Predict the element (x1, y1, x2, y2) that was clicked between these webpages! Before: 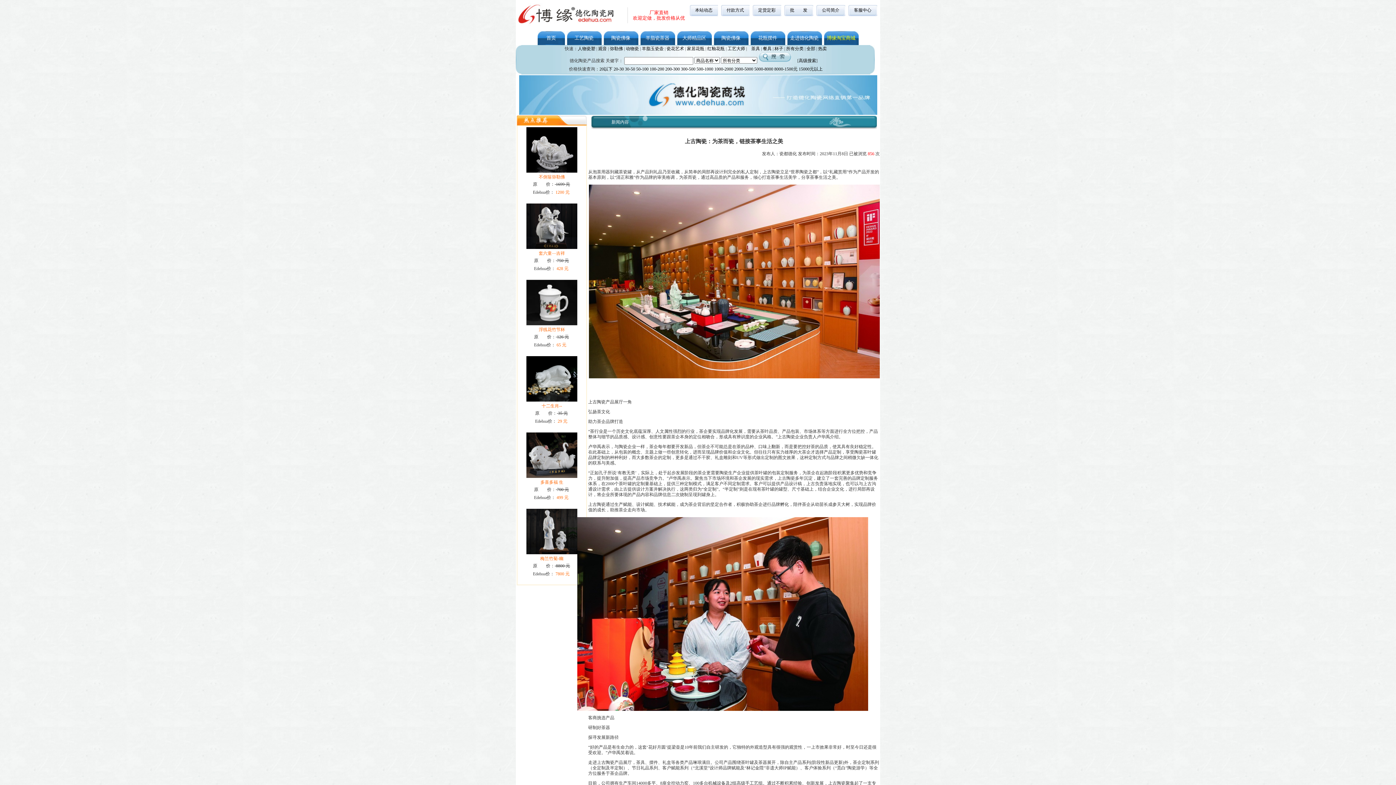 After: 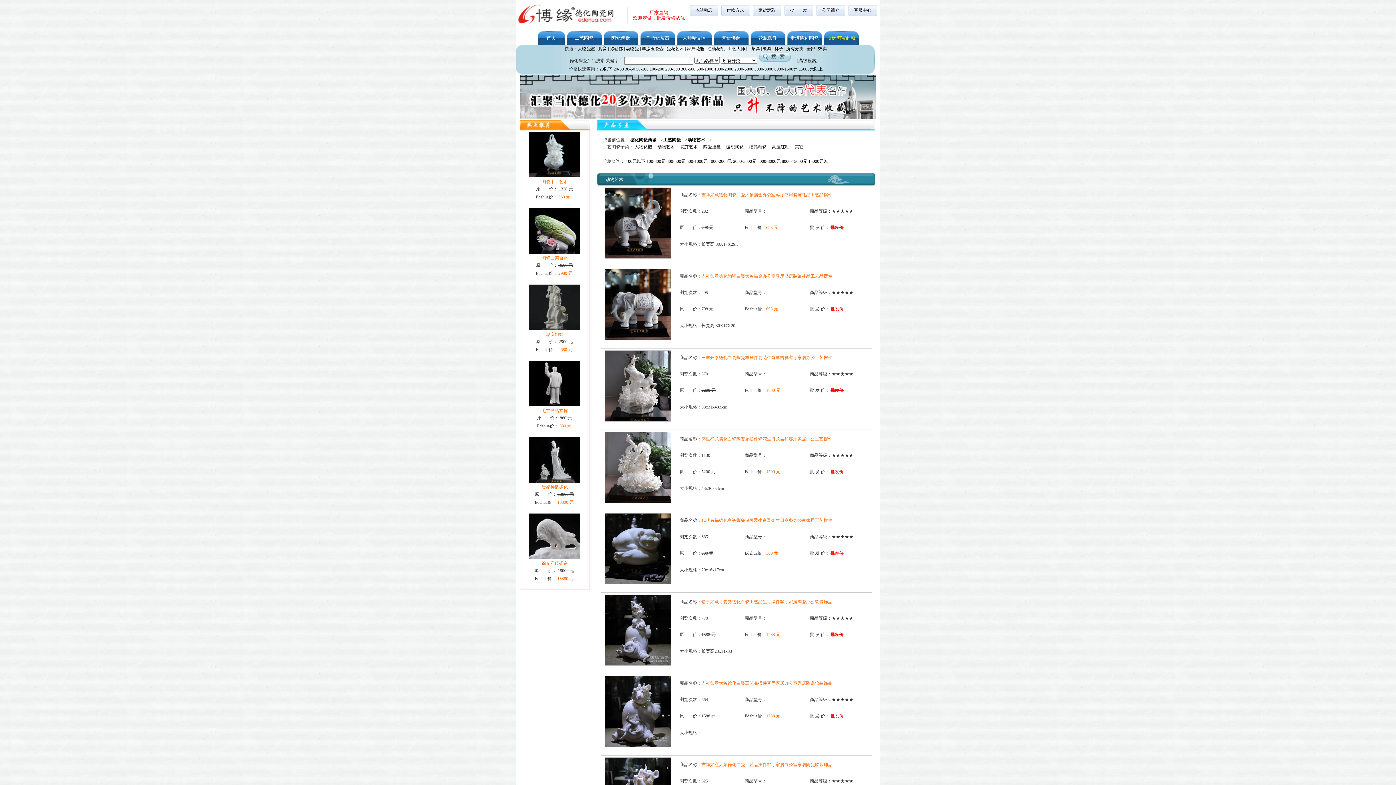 Action: bbox: (626, 46, 639, 51) label: 动物瓷